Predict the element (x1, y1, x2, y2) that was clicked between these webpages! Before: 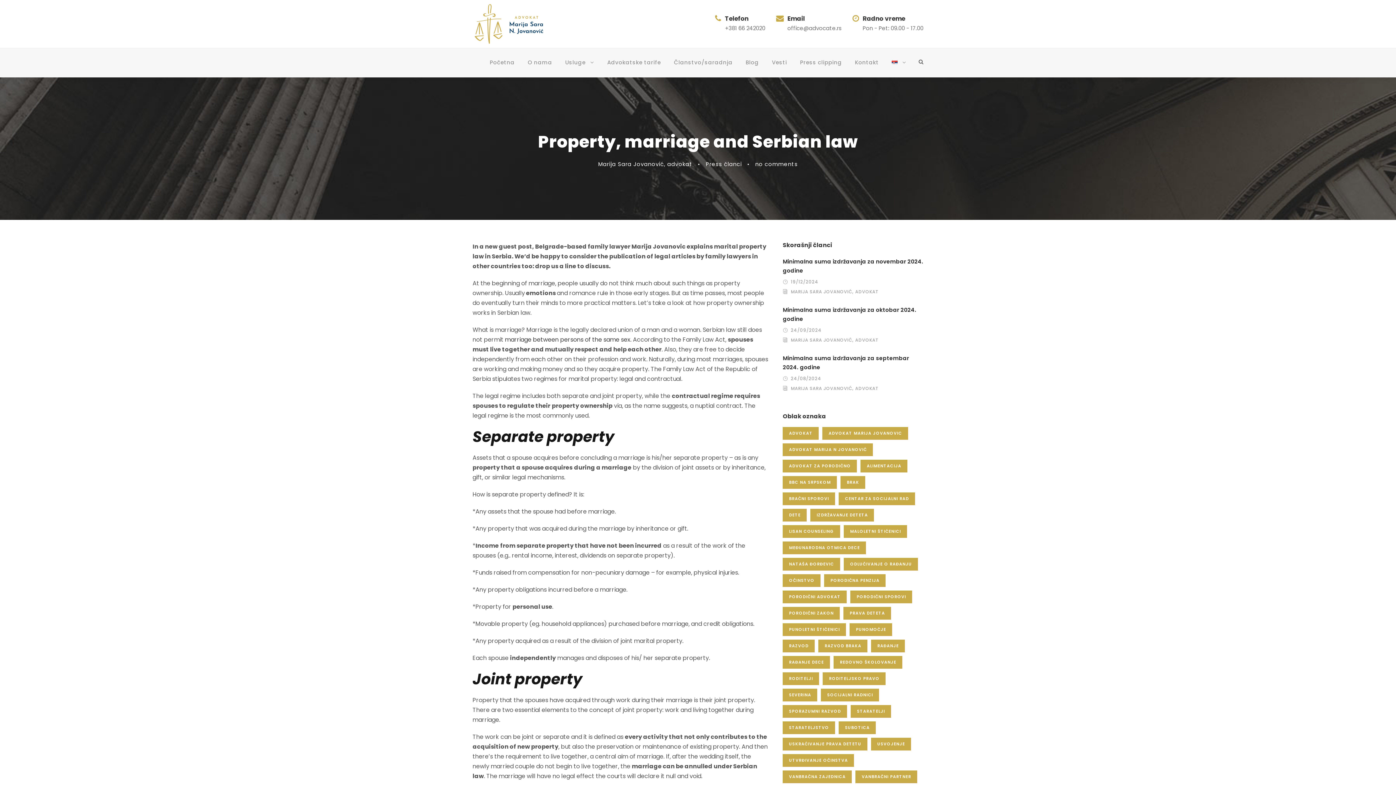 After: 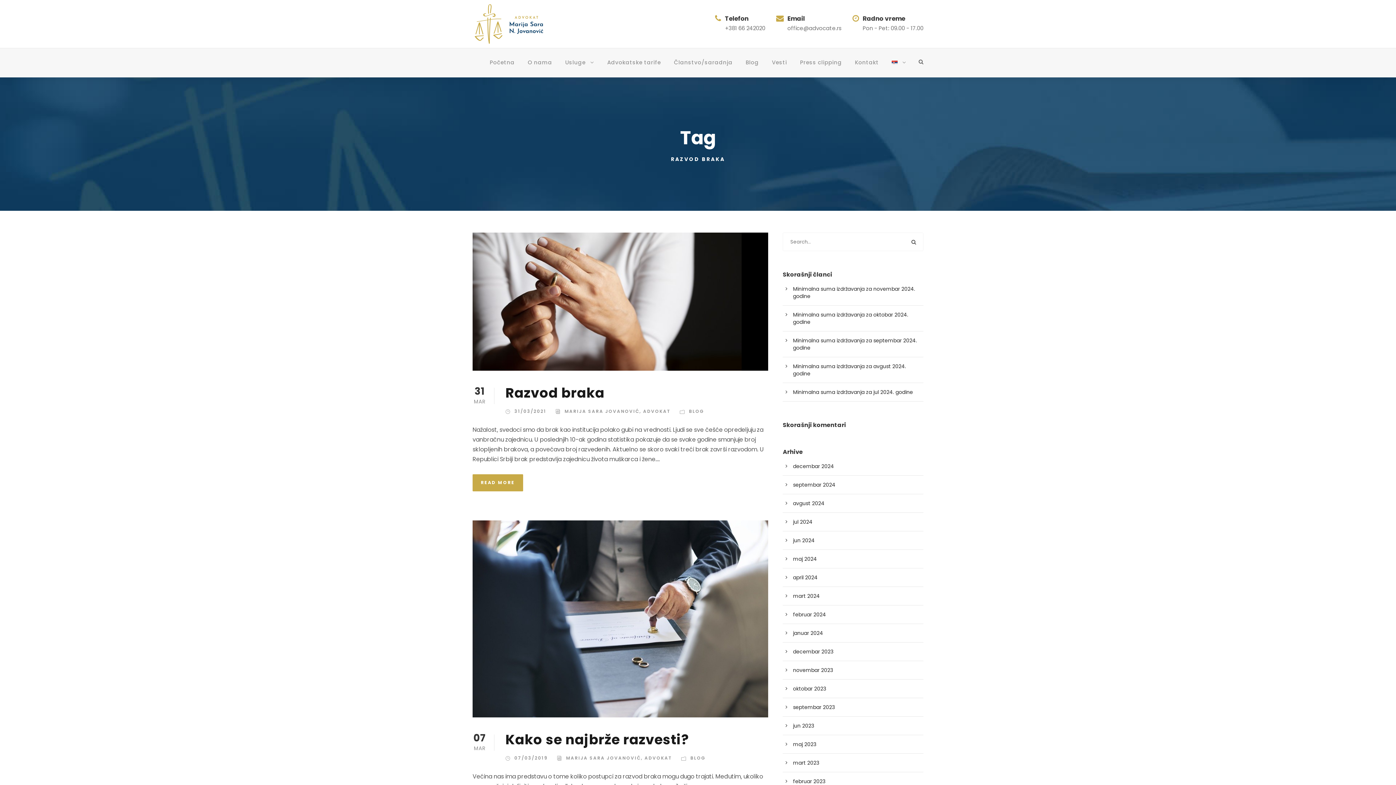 Action: label: razvod braka (2 stavke) bbox: (818, 640, 867, 652)